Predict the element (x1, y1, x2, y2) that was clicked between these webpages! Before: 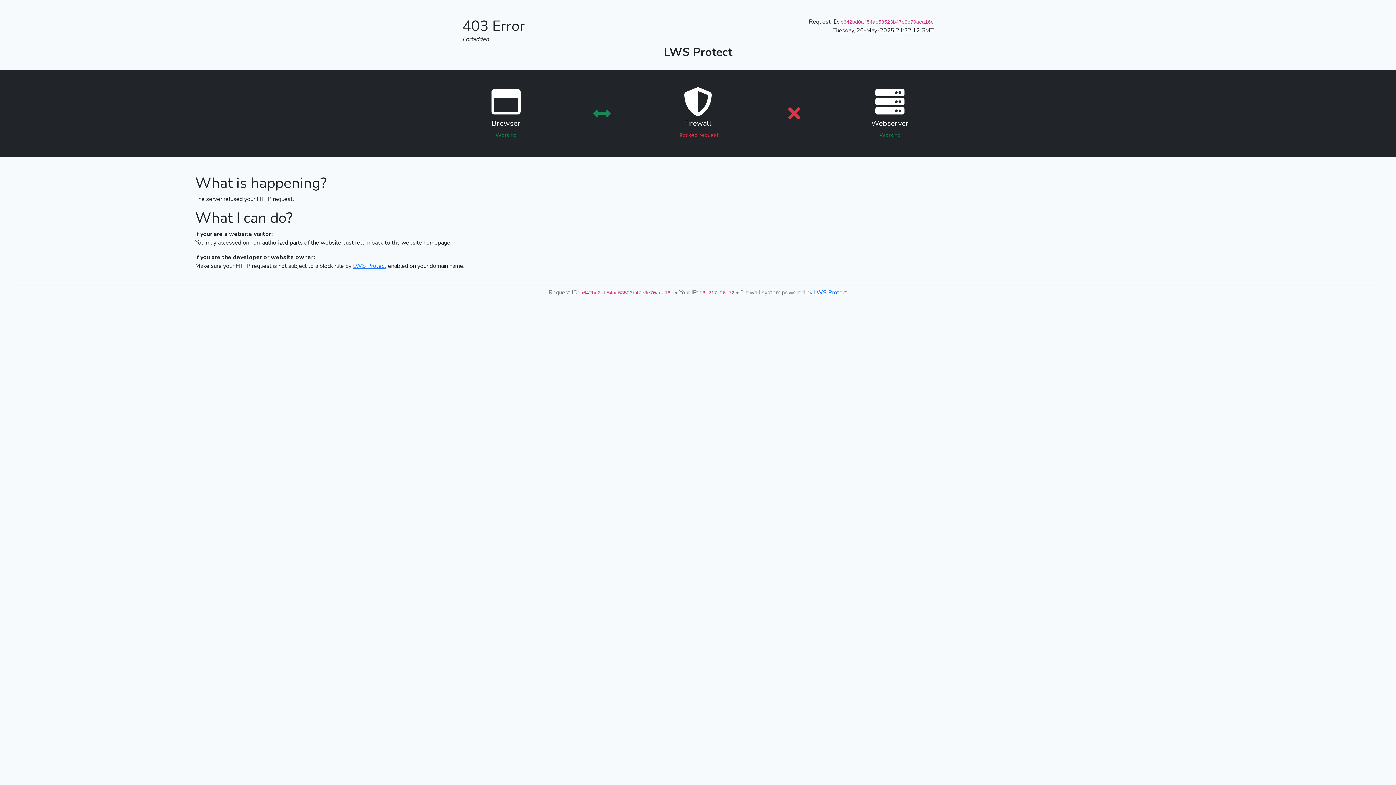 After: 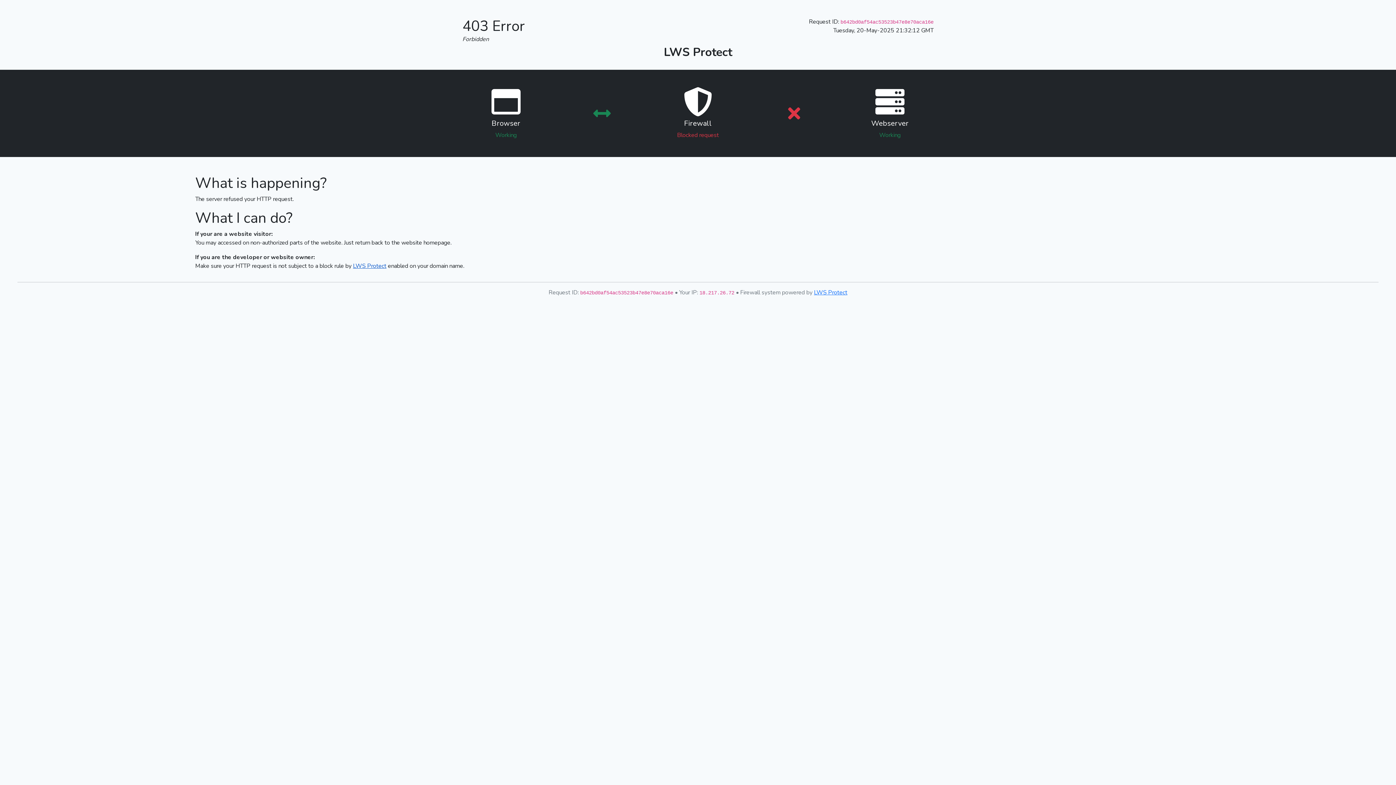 Action: label: LWS Protect bbox: (353, 262, 386, 270)